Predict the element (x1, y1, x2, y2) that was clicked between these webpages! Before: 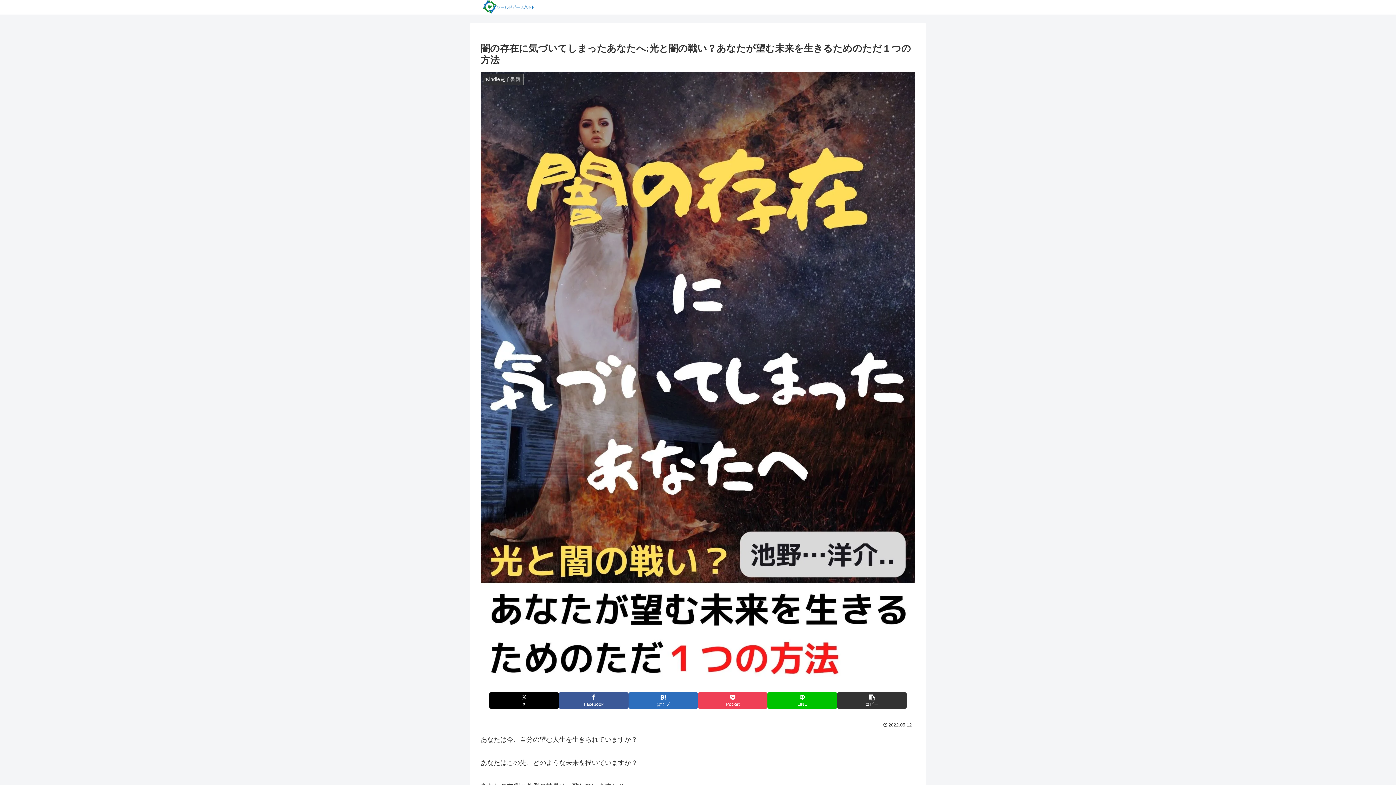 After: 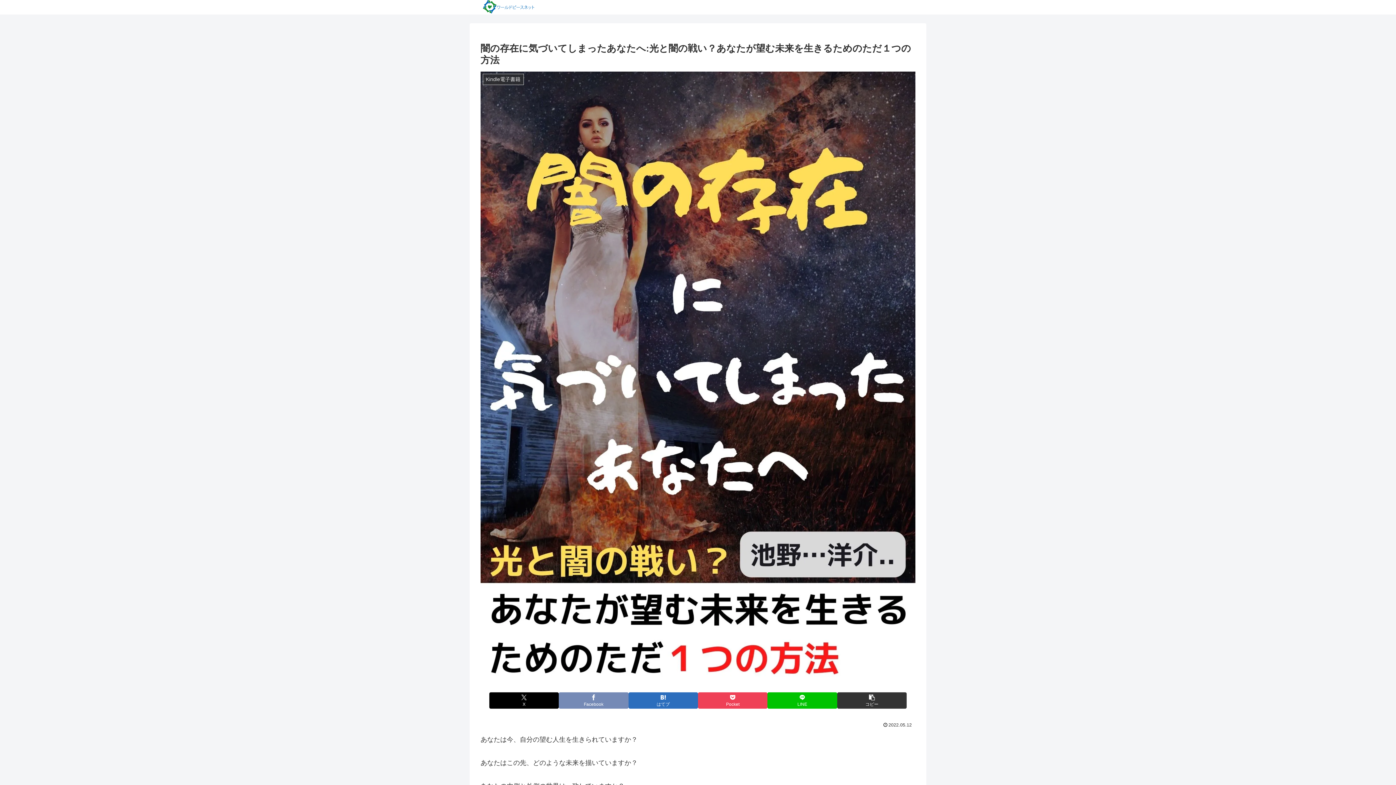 Action: label: Facebookでシェア bbox: (559, 692, 628, 709)